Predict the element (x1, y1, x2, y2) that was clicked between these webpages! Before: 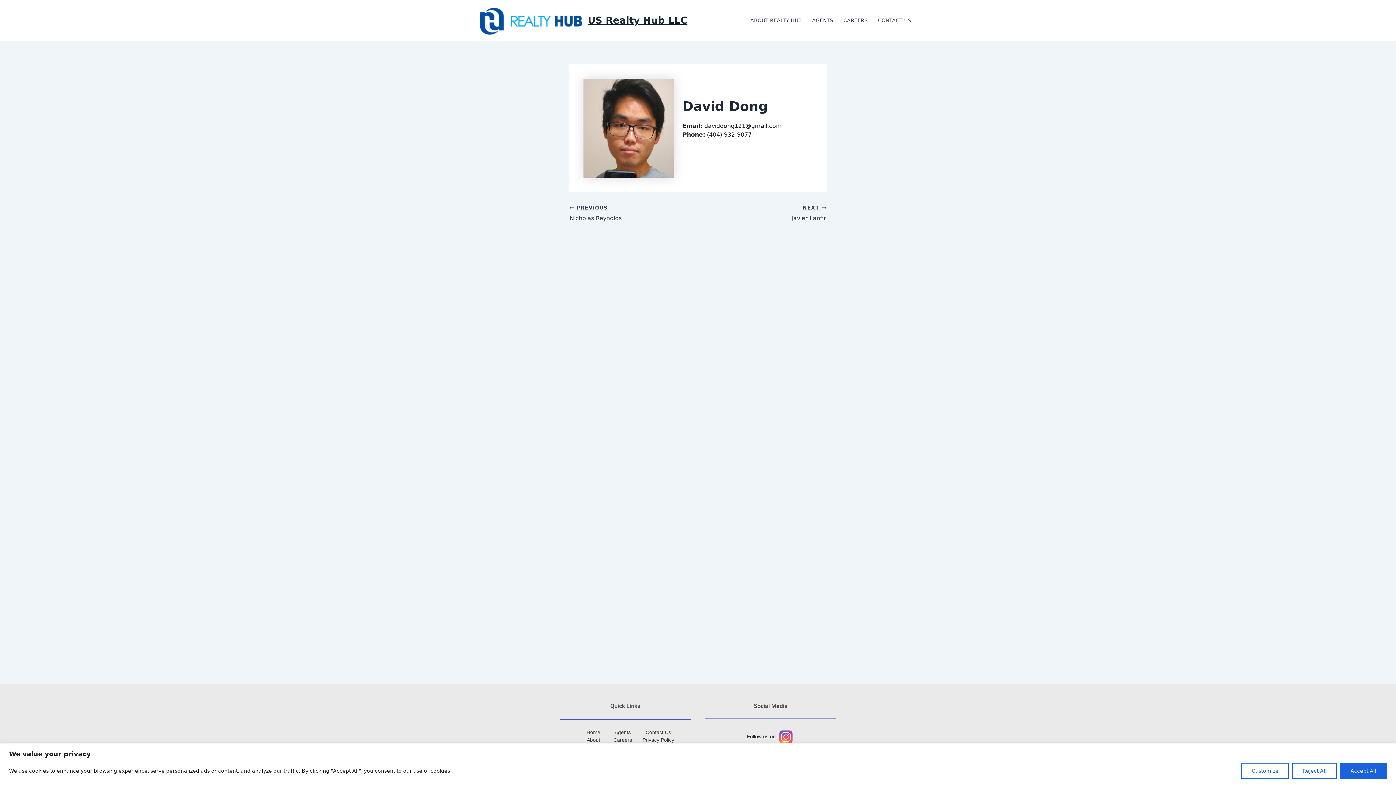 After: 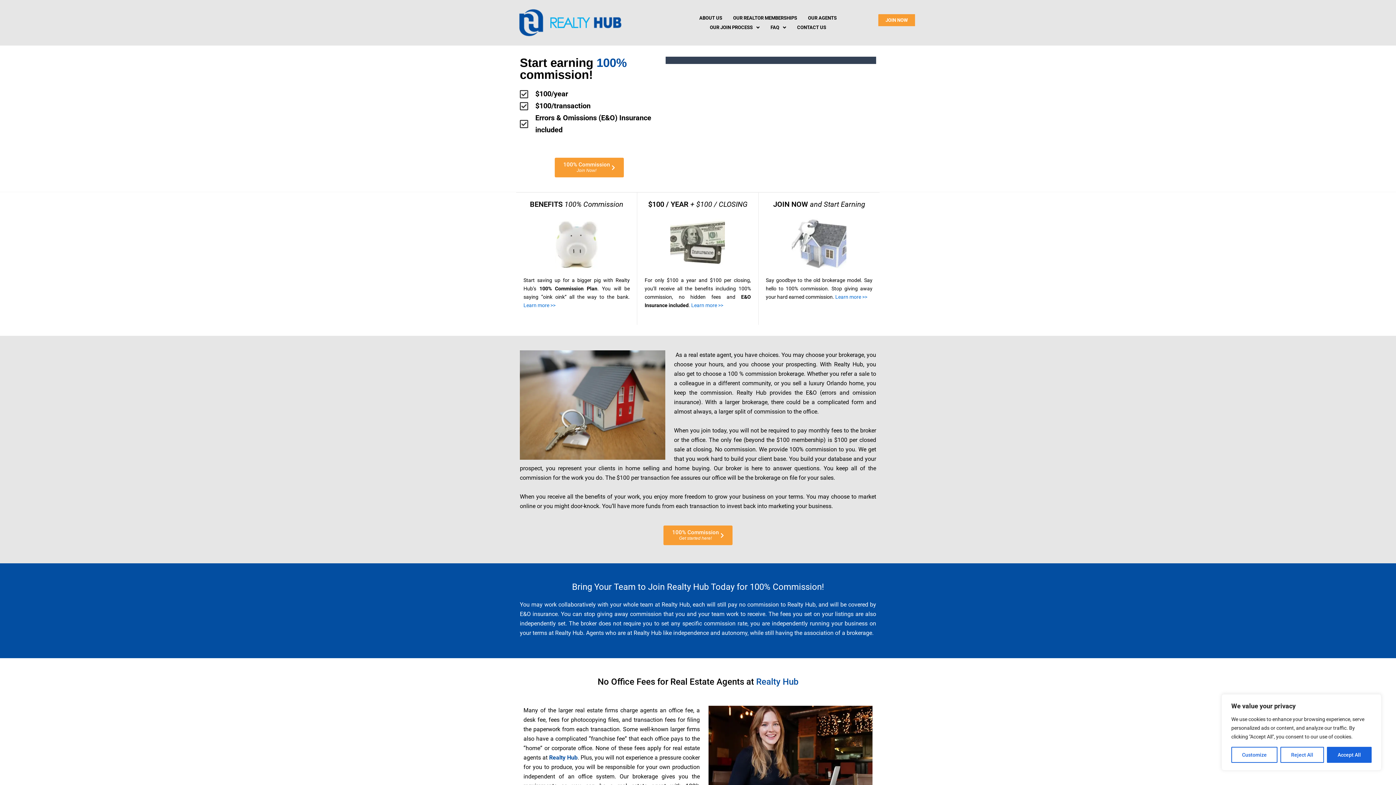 Action: label: CAREERS bbox: (838, 5, 873, 34)